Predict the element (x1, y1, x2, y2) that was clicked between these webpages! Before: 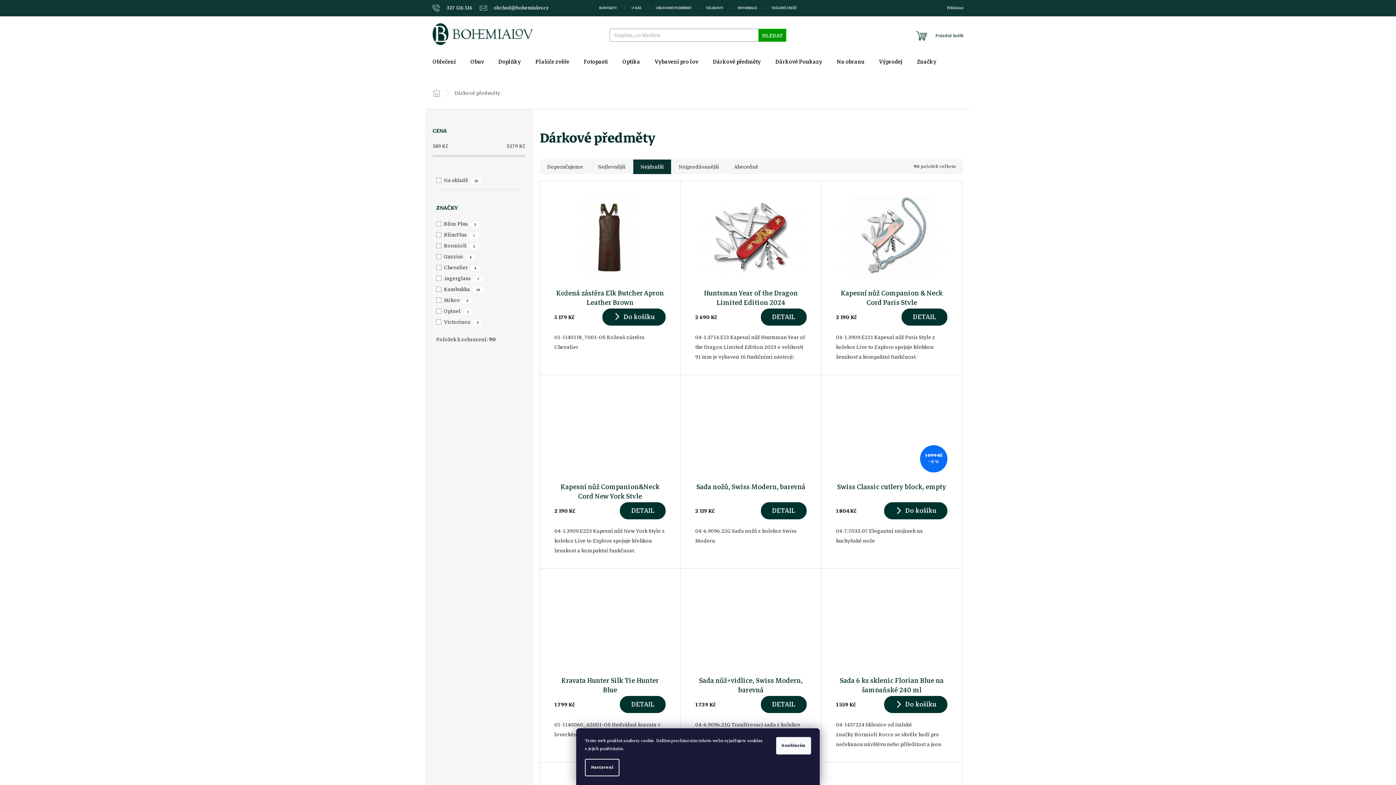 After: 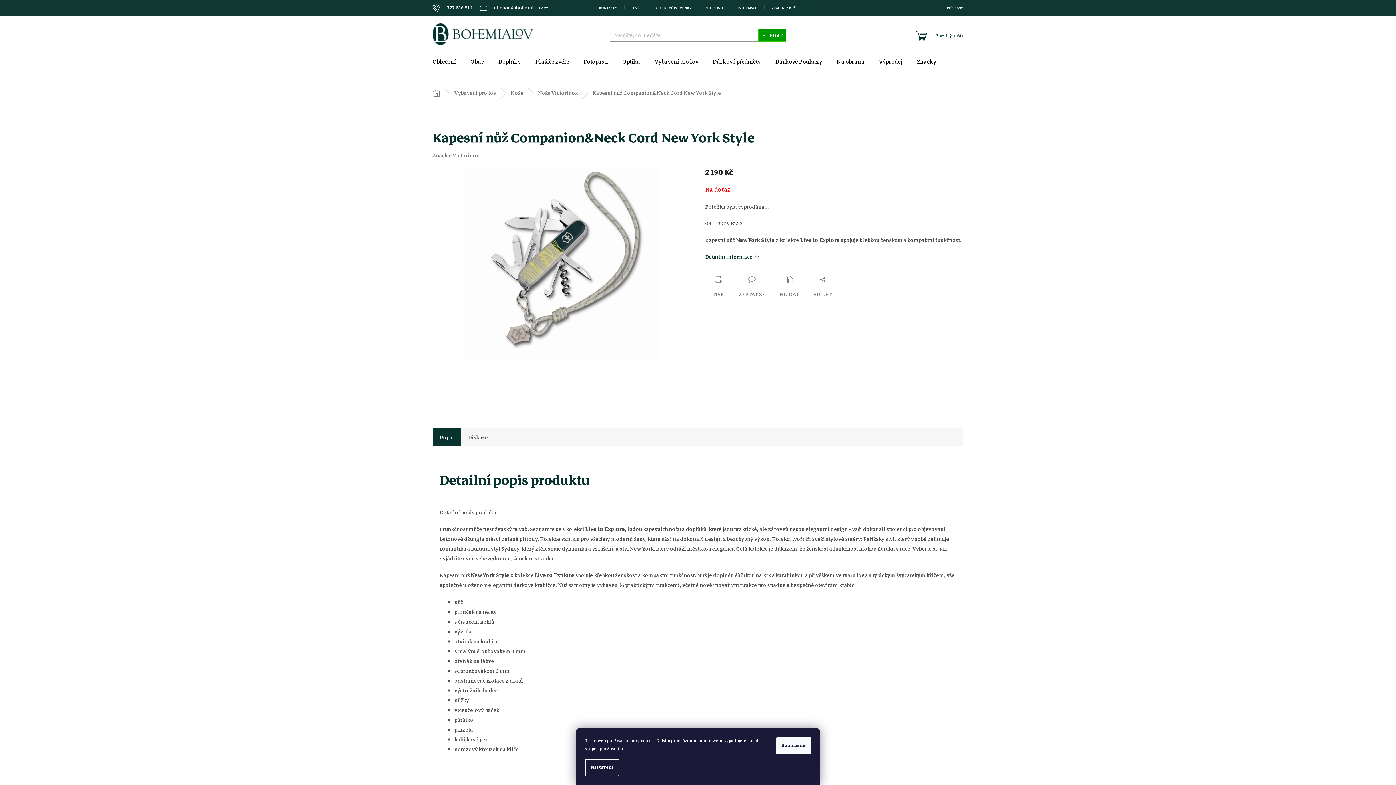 Action: bbox: (620, 502, 665, 519) label: DETAIL